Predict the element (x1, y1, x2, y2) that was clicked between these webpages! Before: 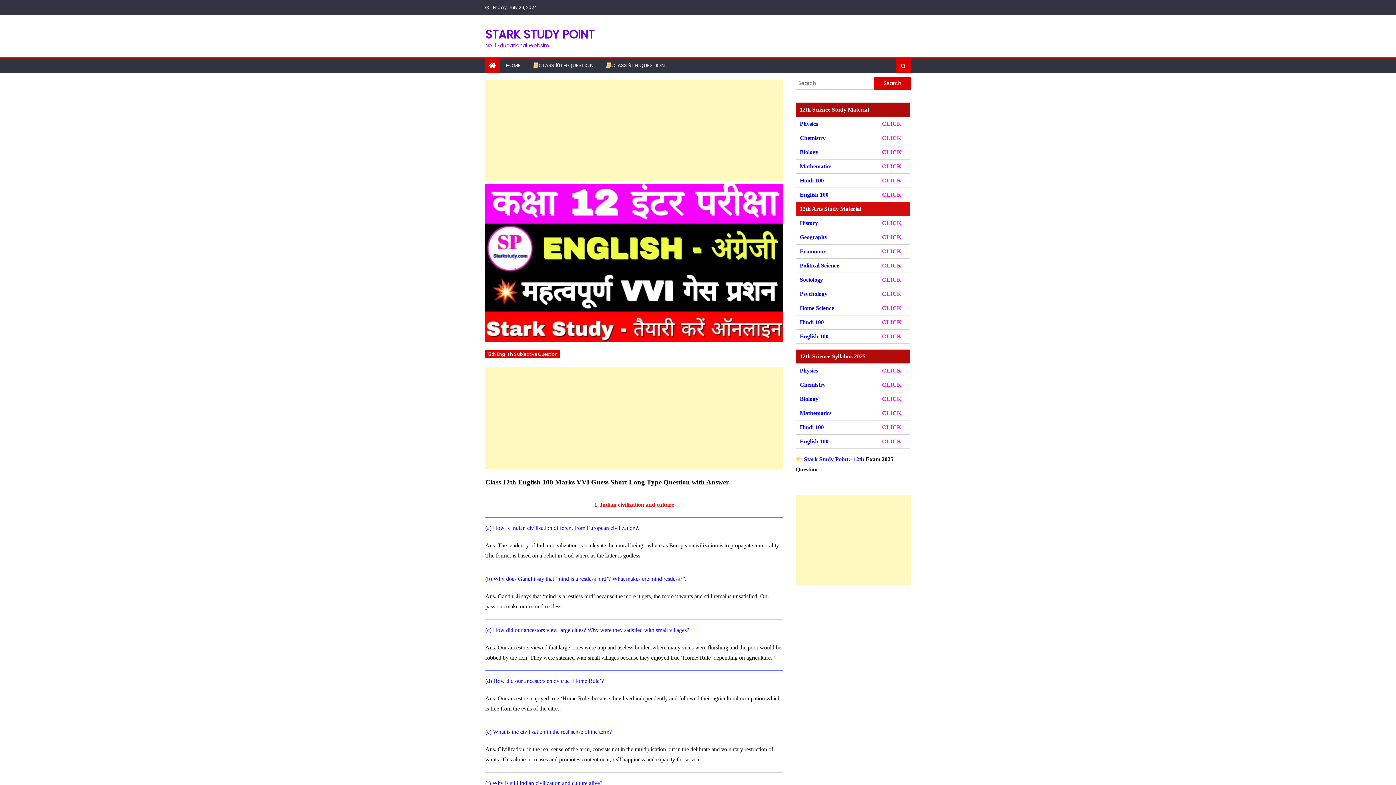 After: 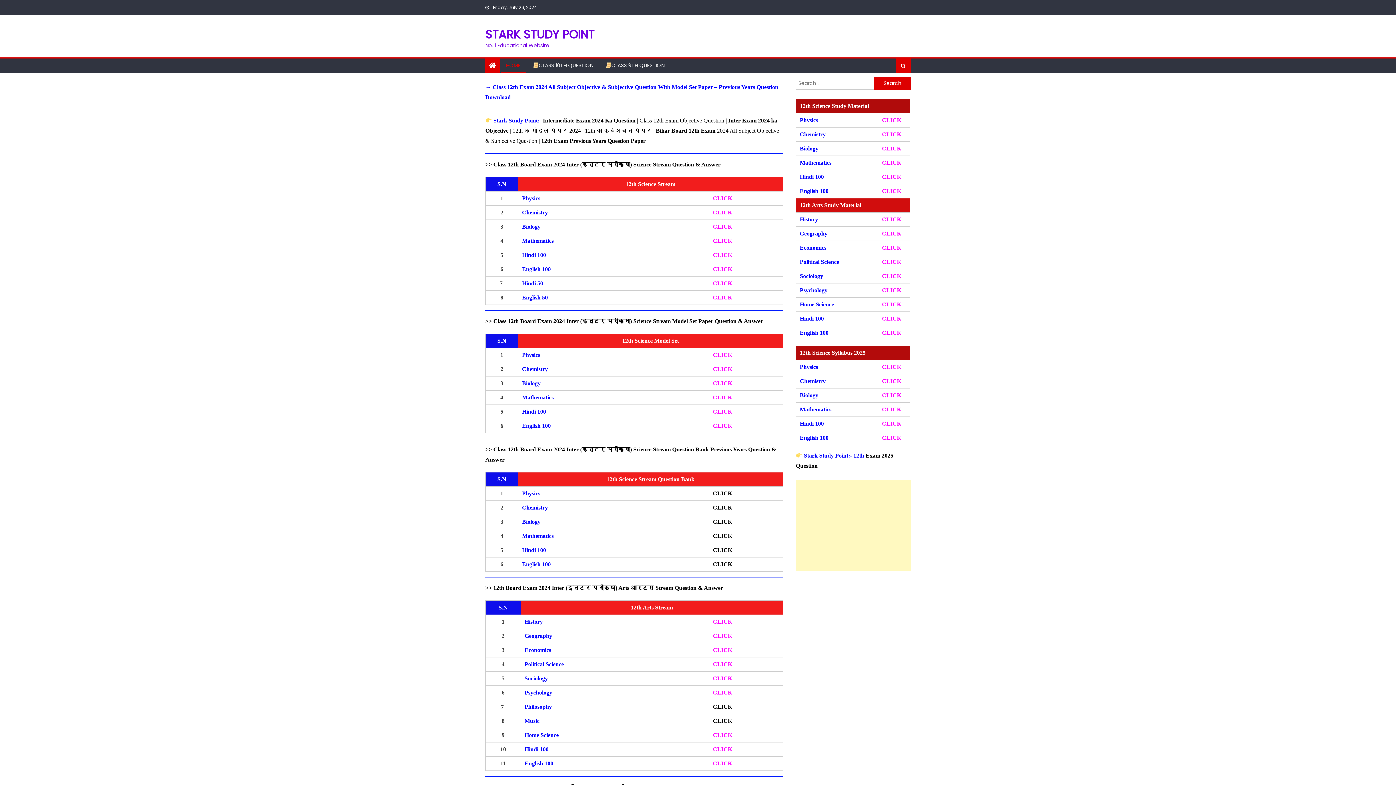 Action: bbox: (489, 60, 496, 71)